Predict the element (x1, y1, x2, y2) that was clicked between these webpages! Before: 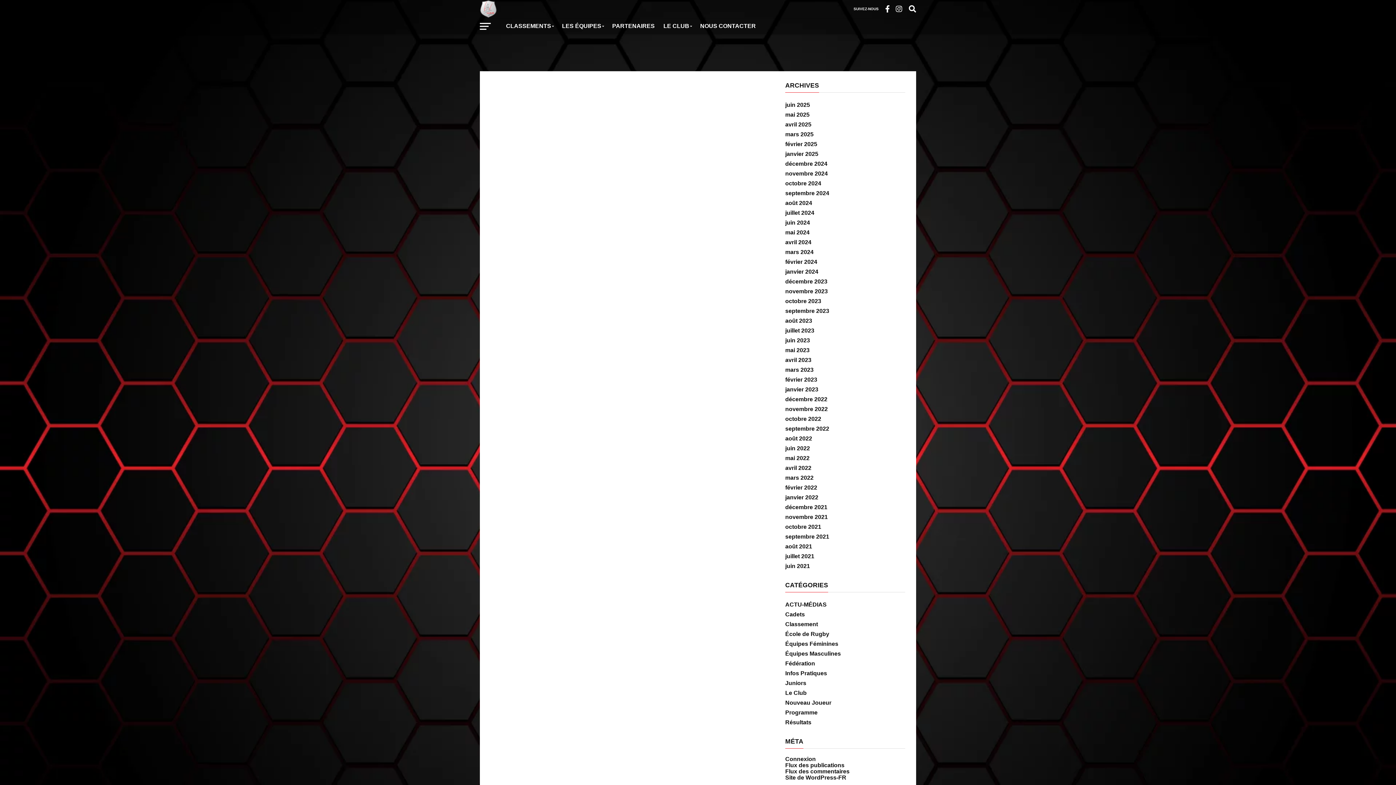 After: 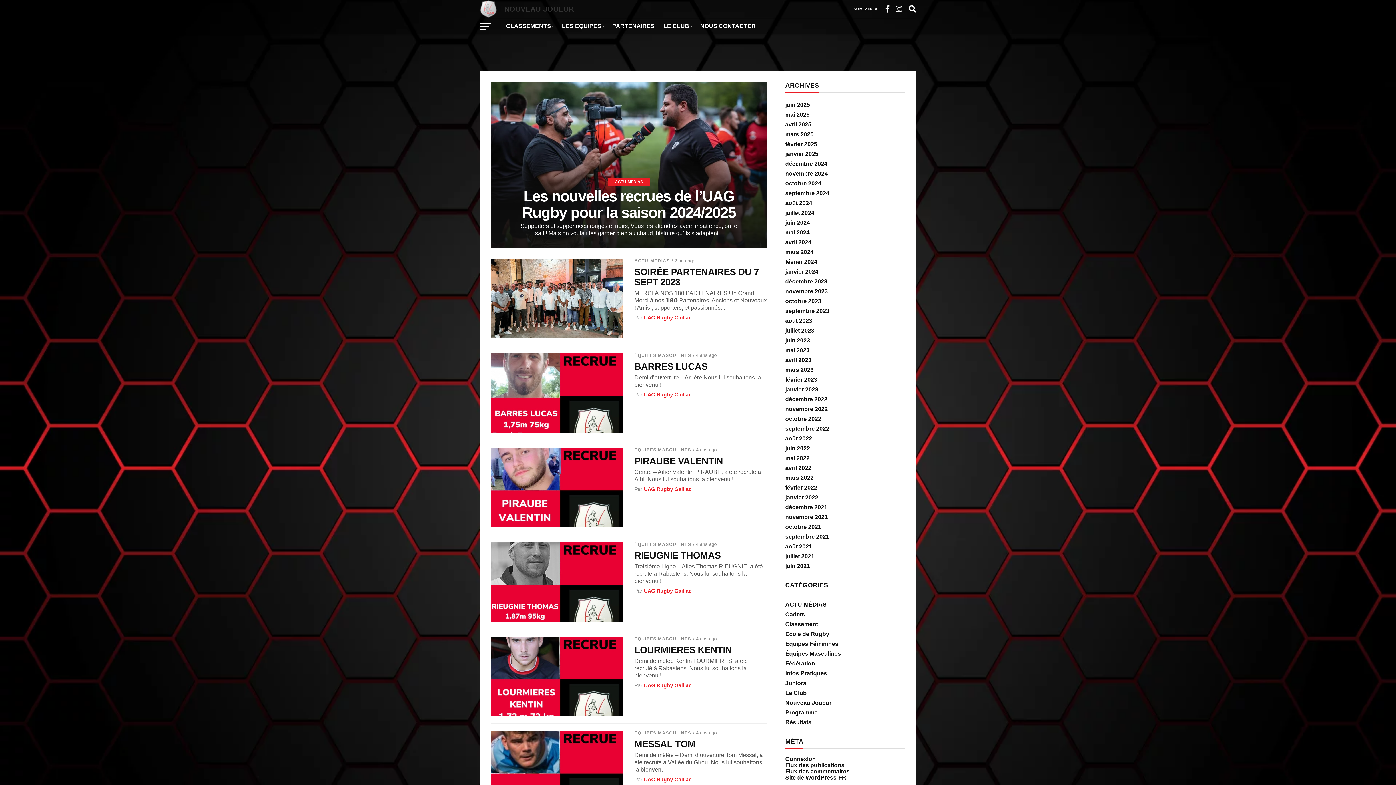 Action: label: Nouveau Joueur bbox: (785, 700, 831, 706)